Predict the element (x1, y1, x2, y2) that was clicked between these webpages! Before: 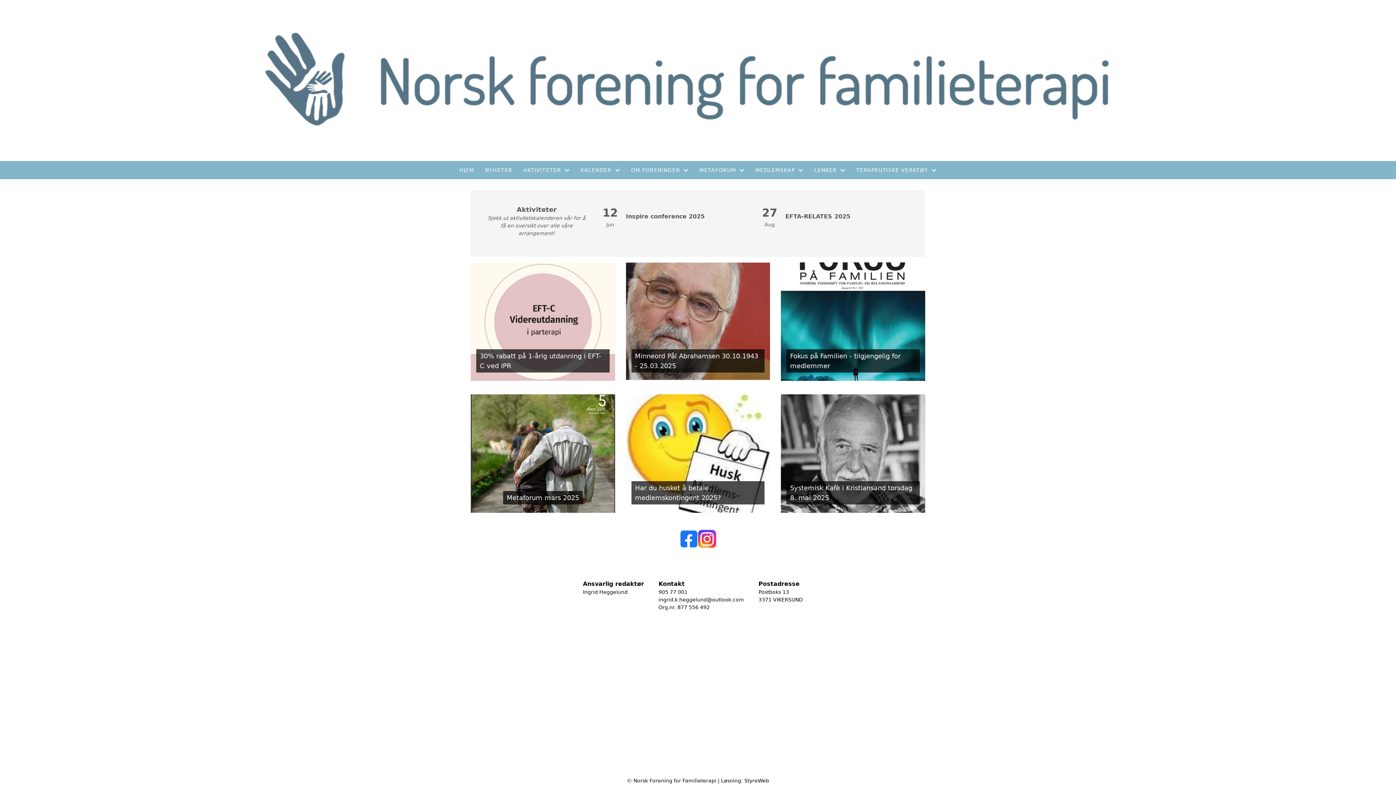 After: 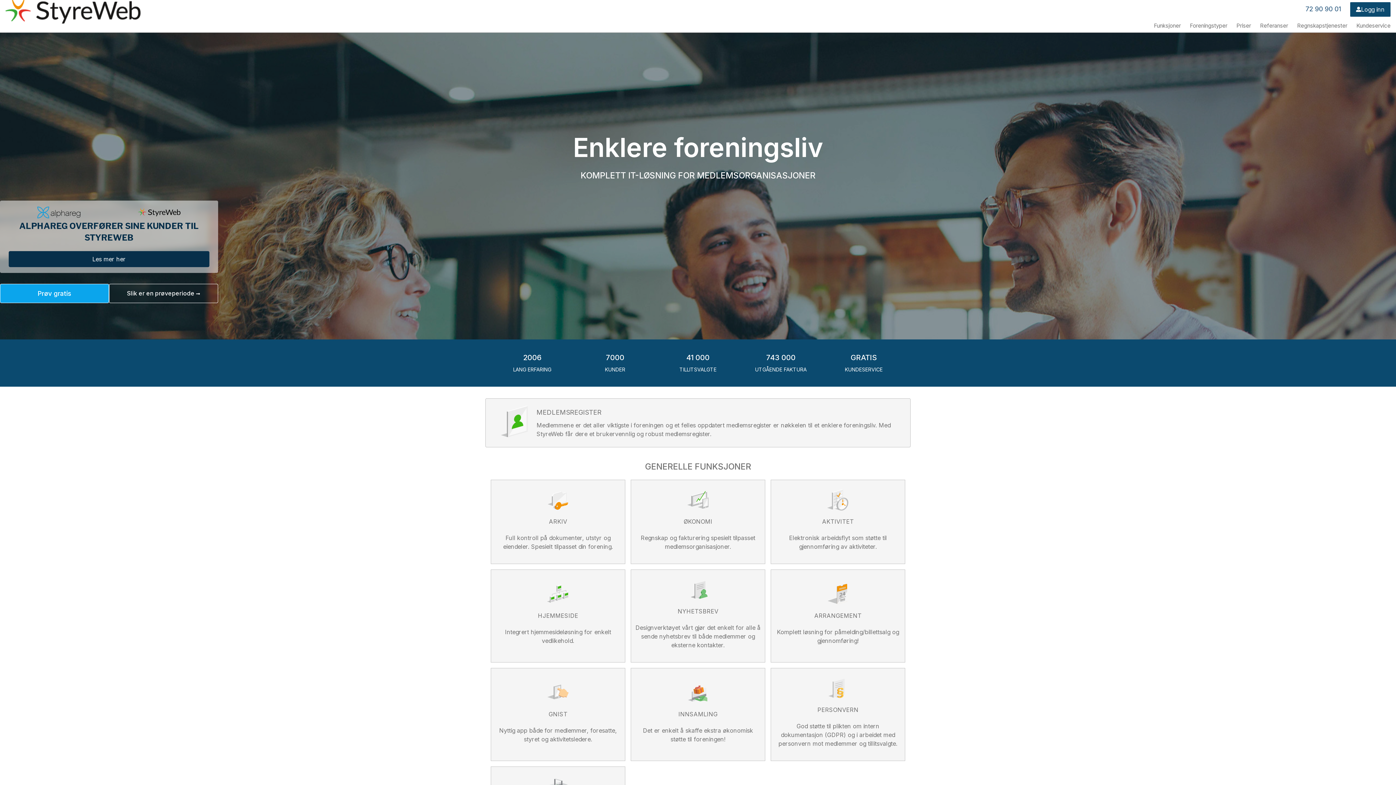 Action: bbox: (744, 778, 769, 784) label: StyreWeb